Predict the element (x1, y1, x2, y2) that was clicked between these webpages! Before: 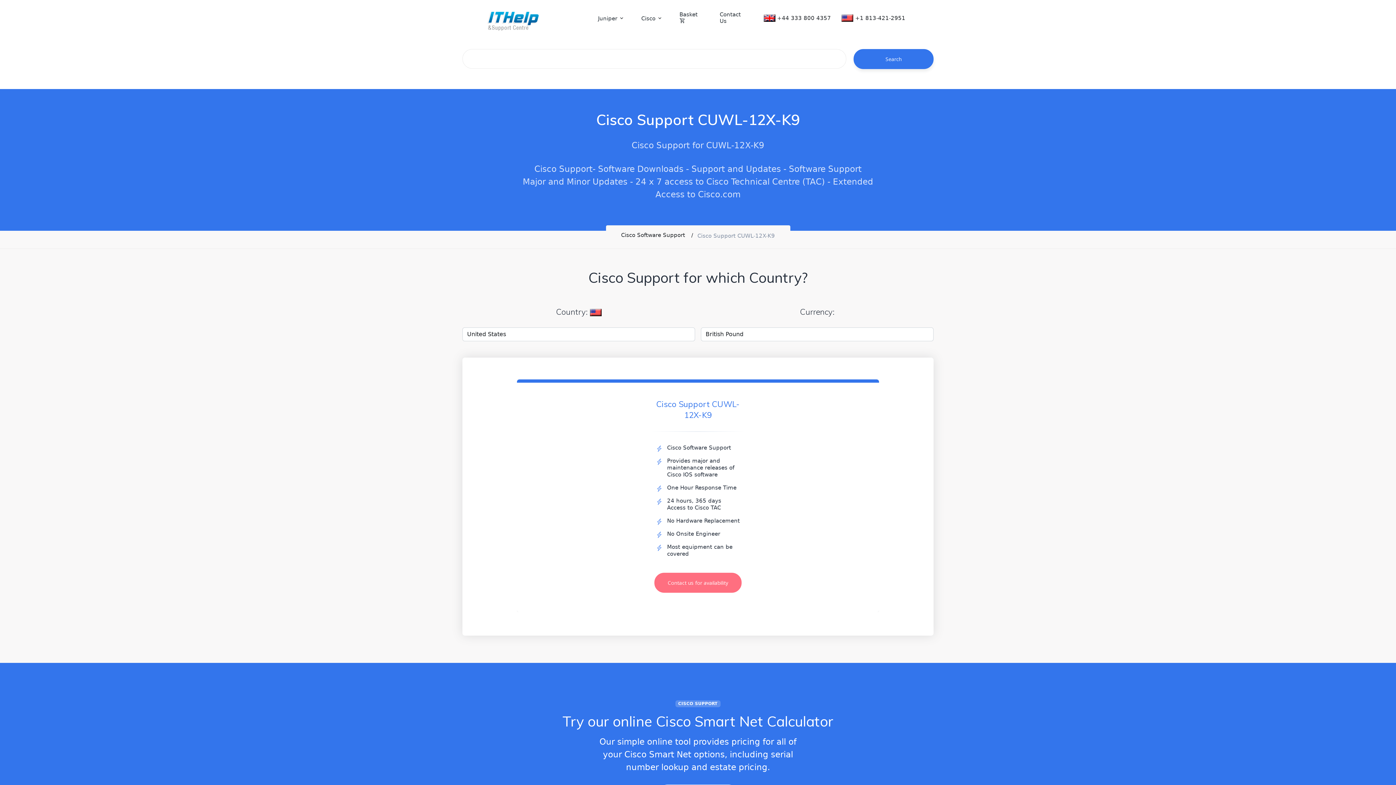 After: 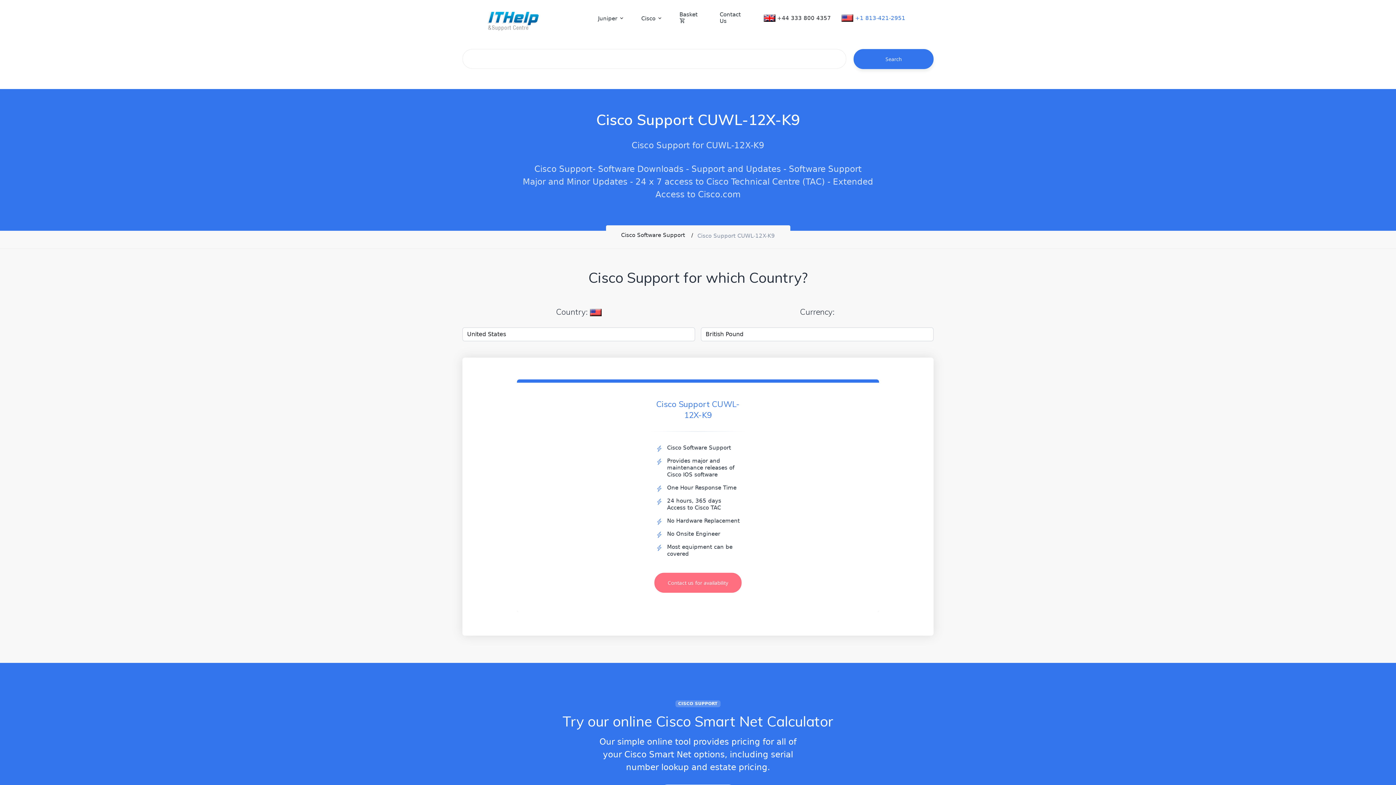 Action: label: +1 813-421-2951 bbox: (855, 14, 905, 21)